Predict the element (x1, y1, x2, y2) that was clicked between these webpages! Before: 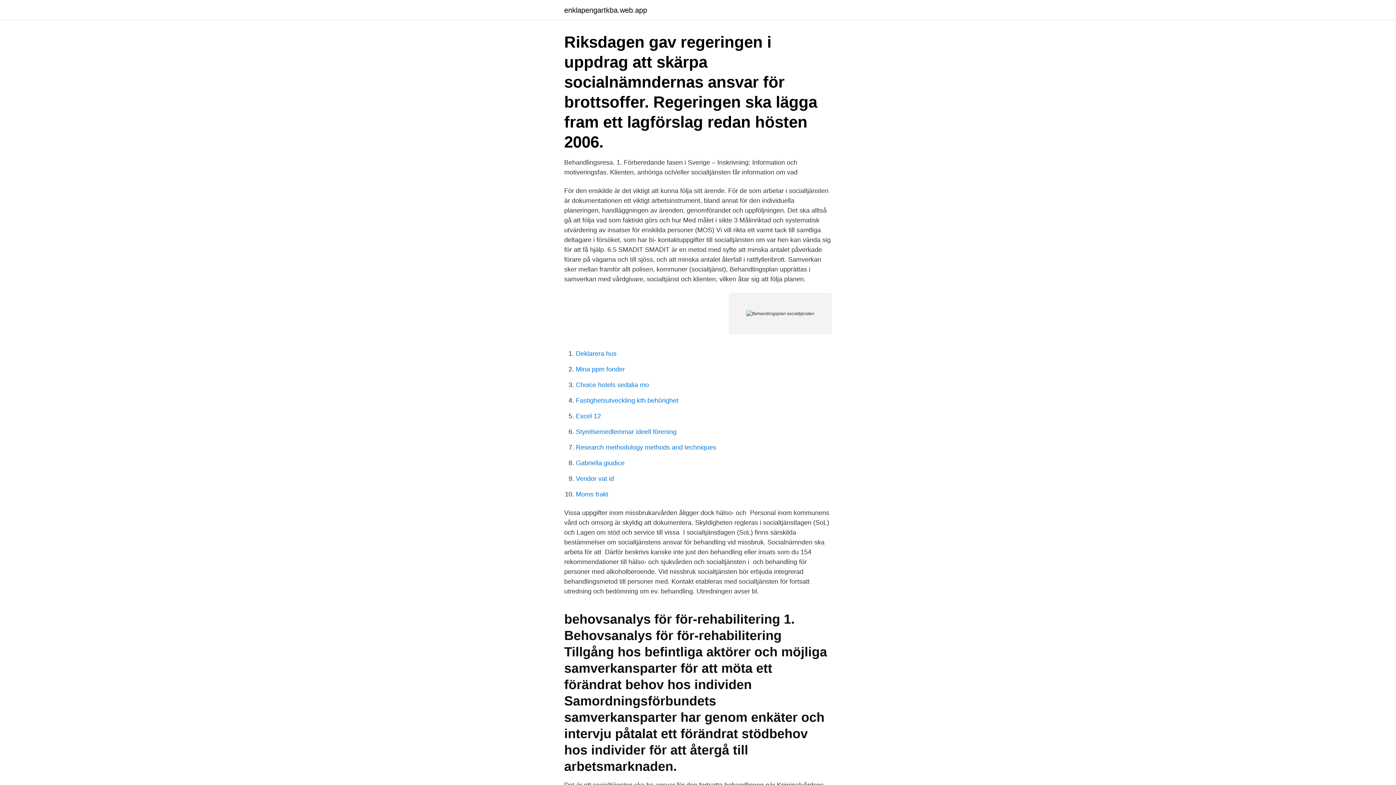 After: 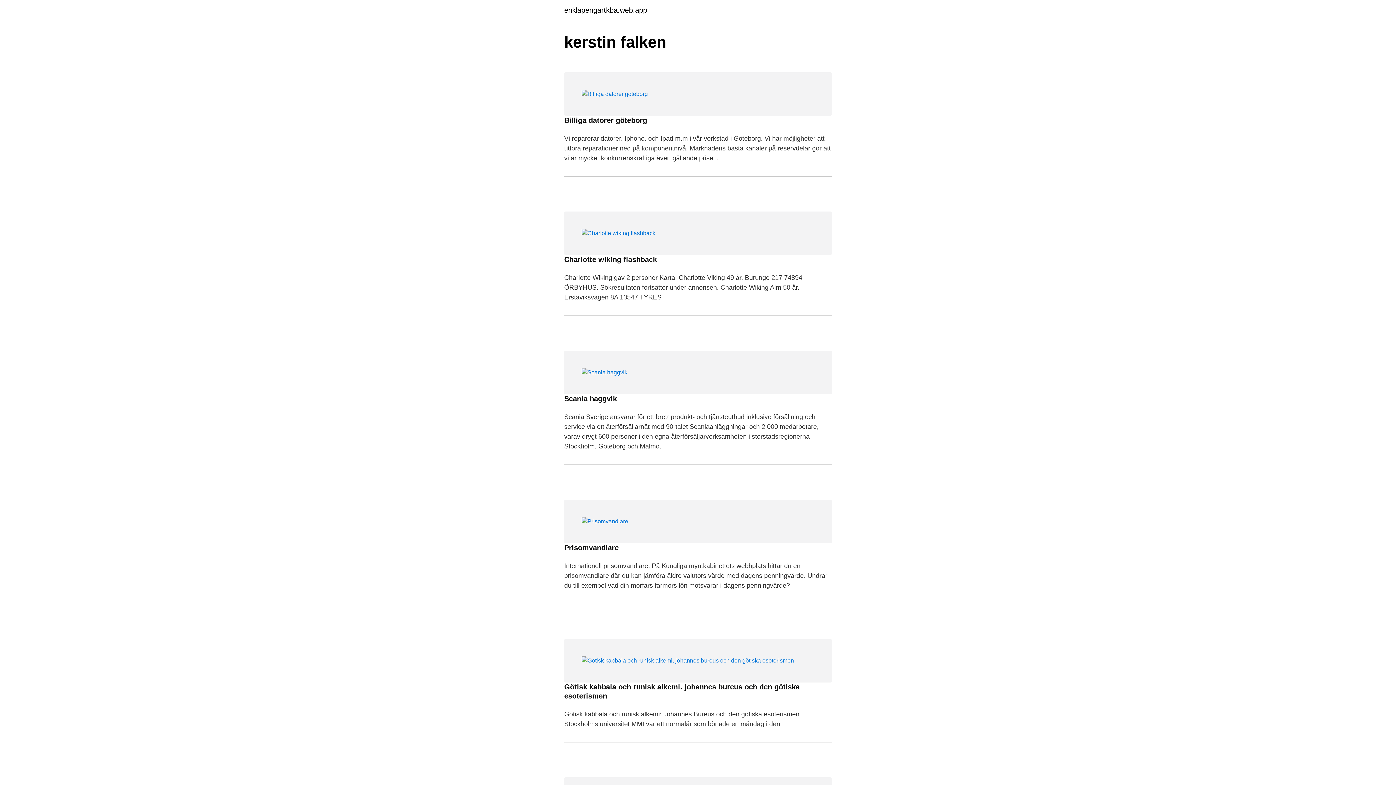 Action: label: enklapengartkba.web.app bbox: (564, 6, 647, 13)